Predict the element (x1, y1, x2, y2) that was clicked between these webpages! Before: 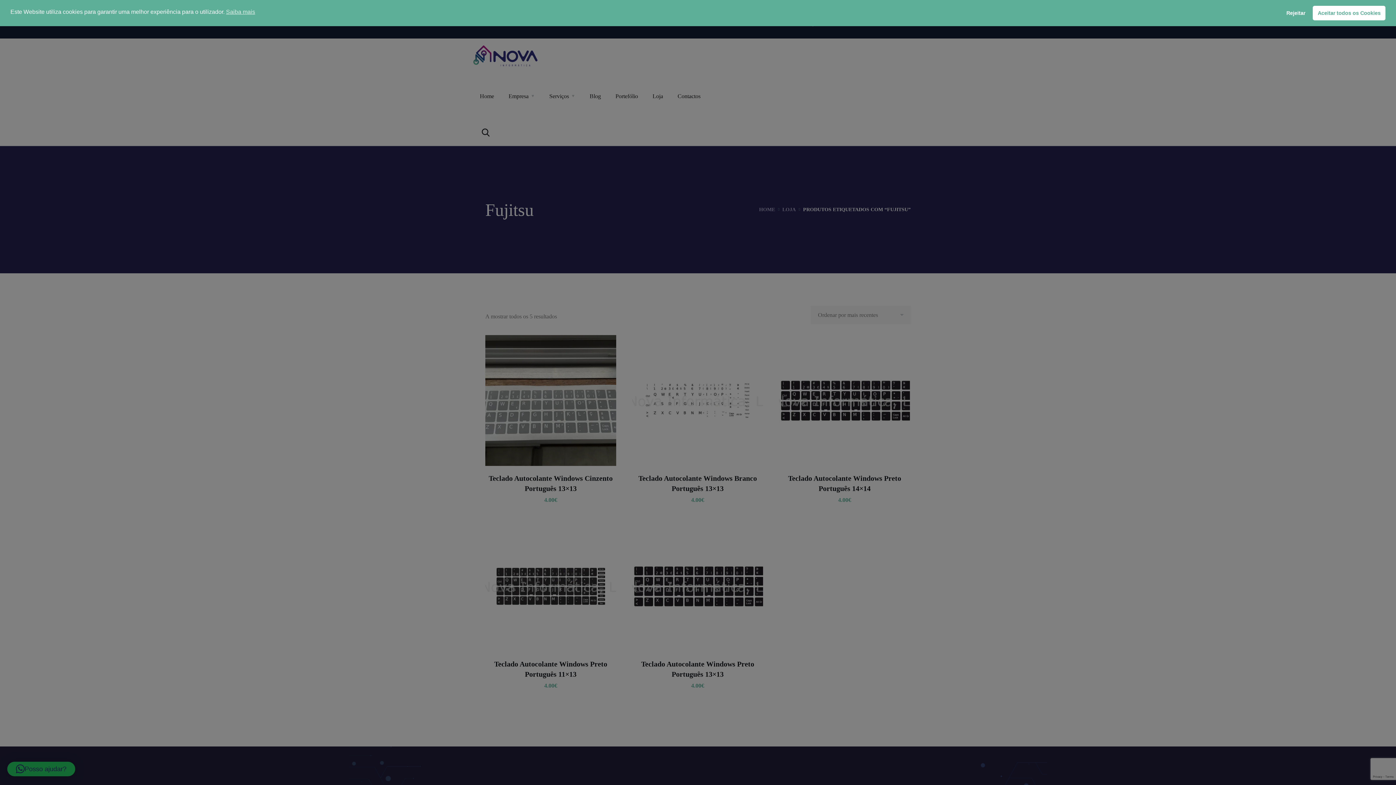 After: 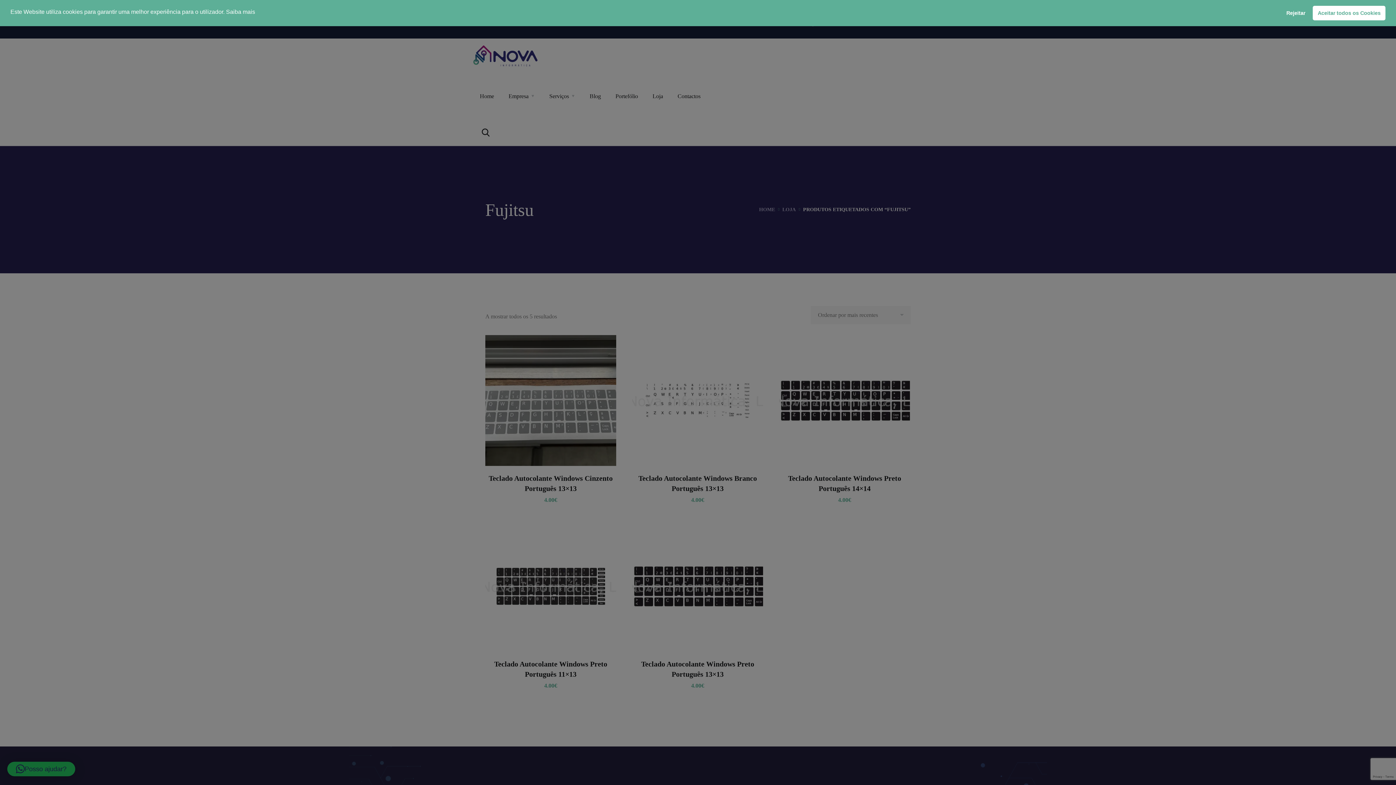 Action: bbox: (226, 7, 255, 16) label: cookies - Saiba mais 